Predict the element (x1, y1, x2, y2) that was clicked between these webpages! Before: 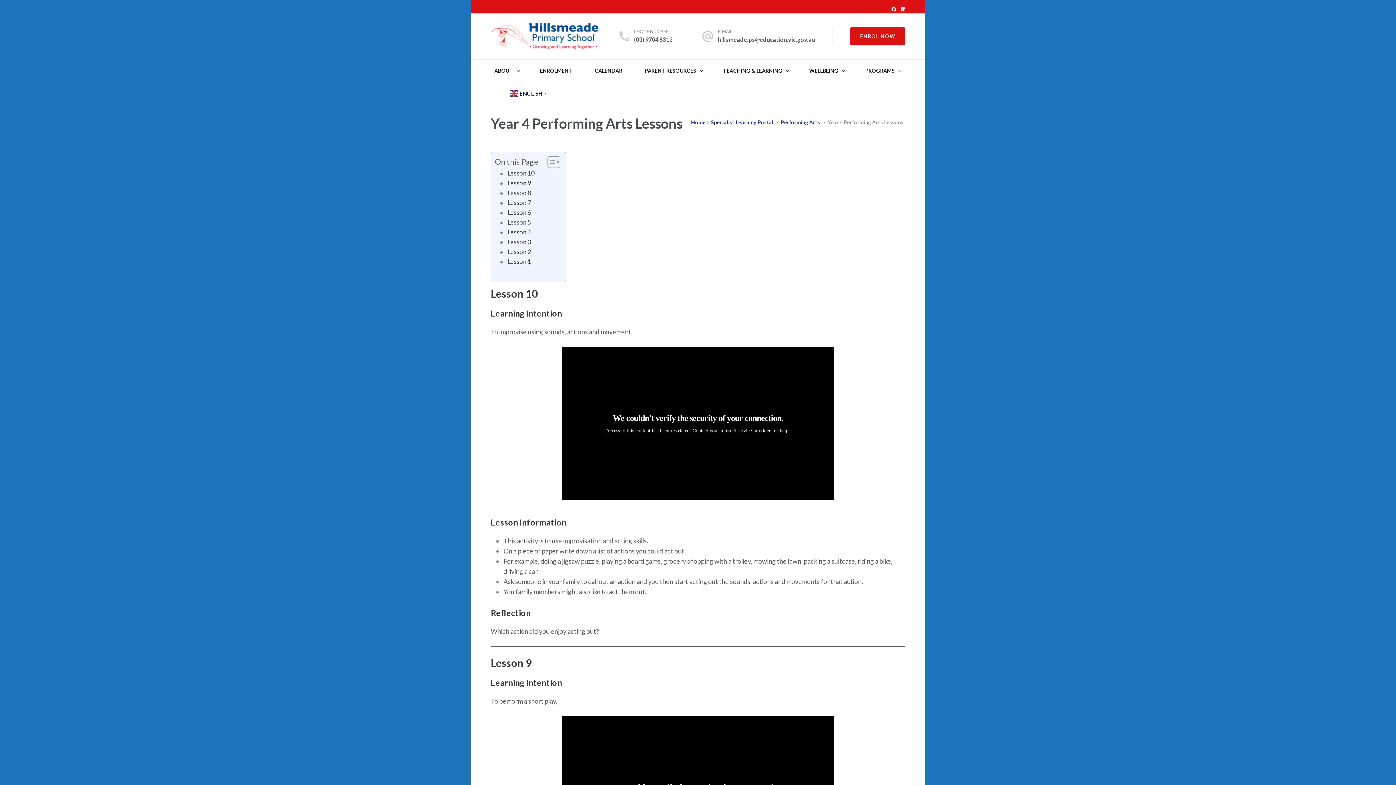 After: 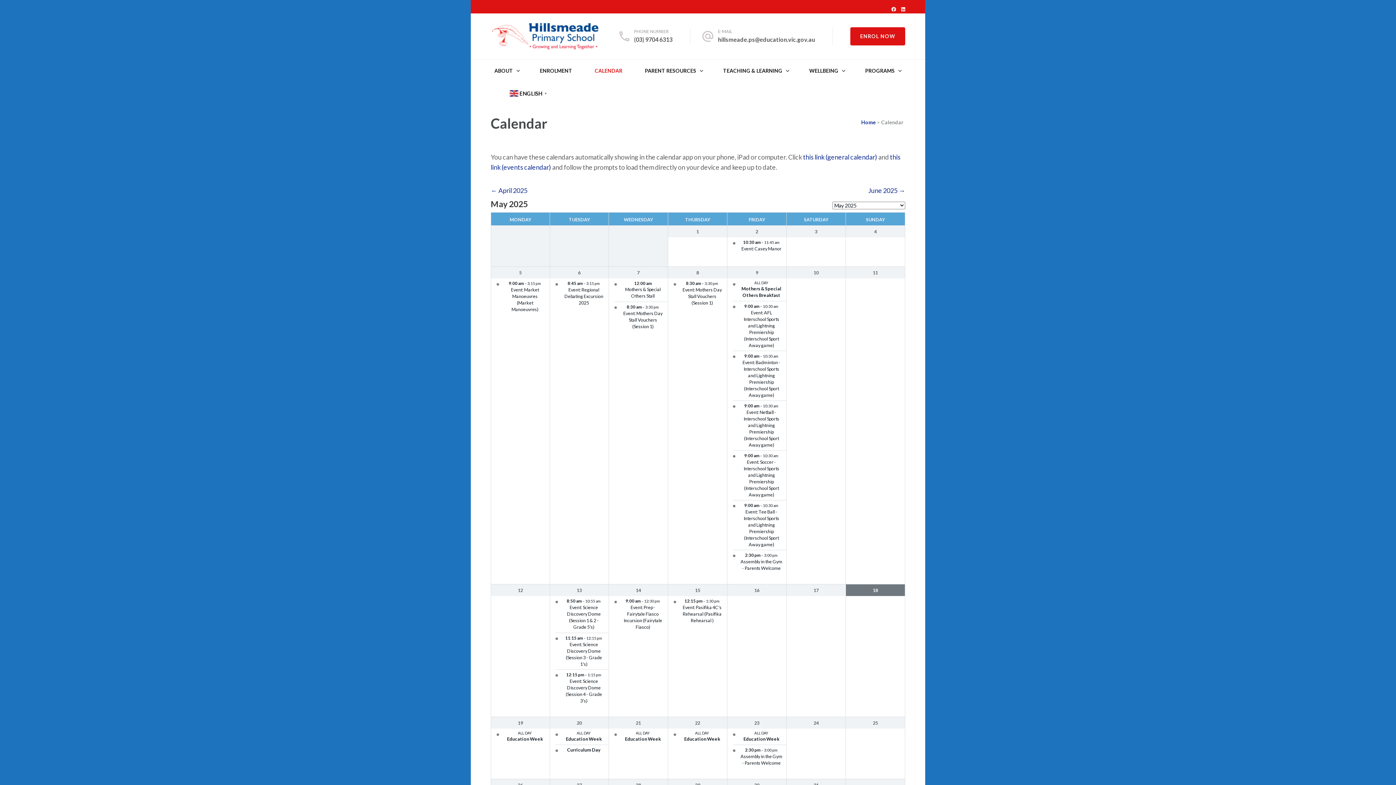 Action: bbox: (594, 59, 622, 81) label: CALENDAR